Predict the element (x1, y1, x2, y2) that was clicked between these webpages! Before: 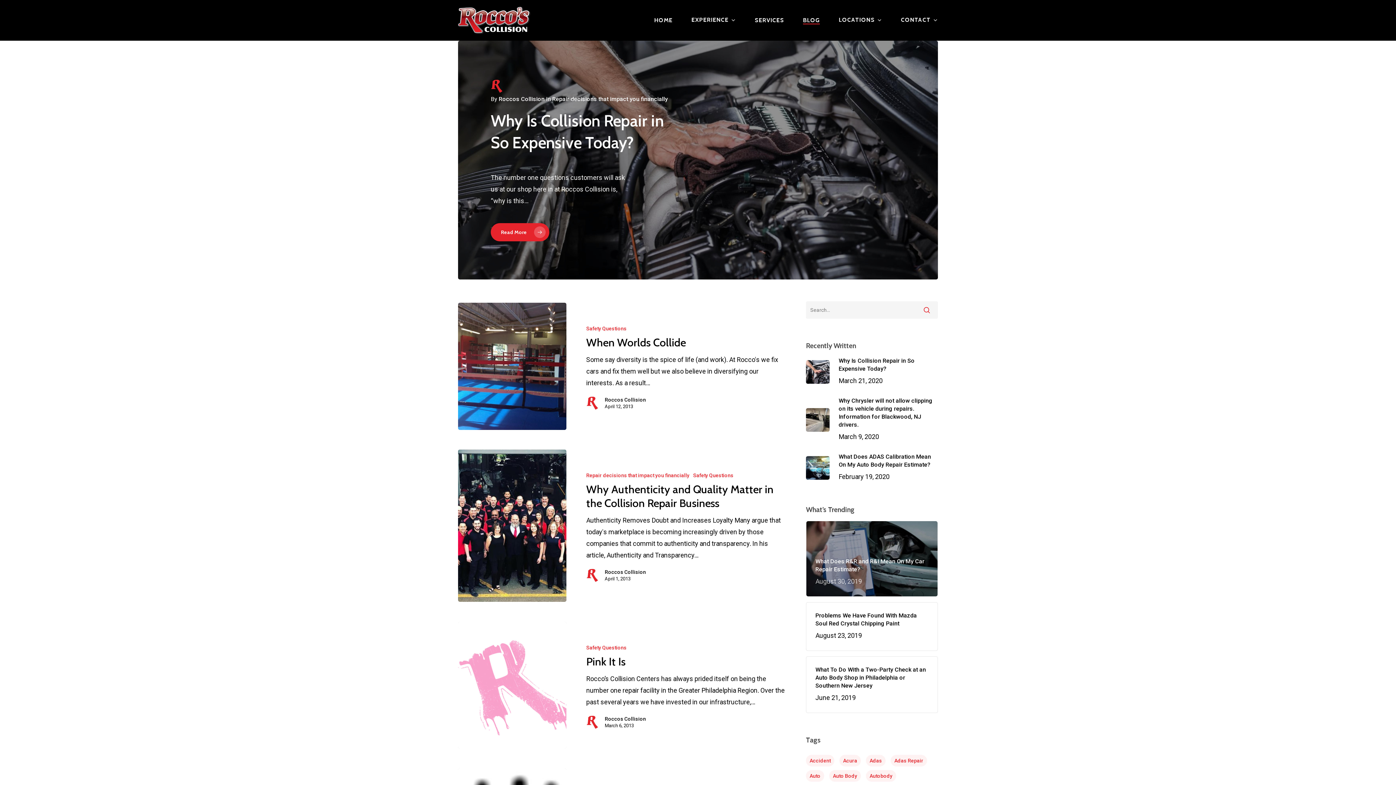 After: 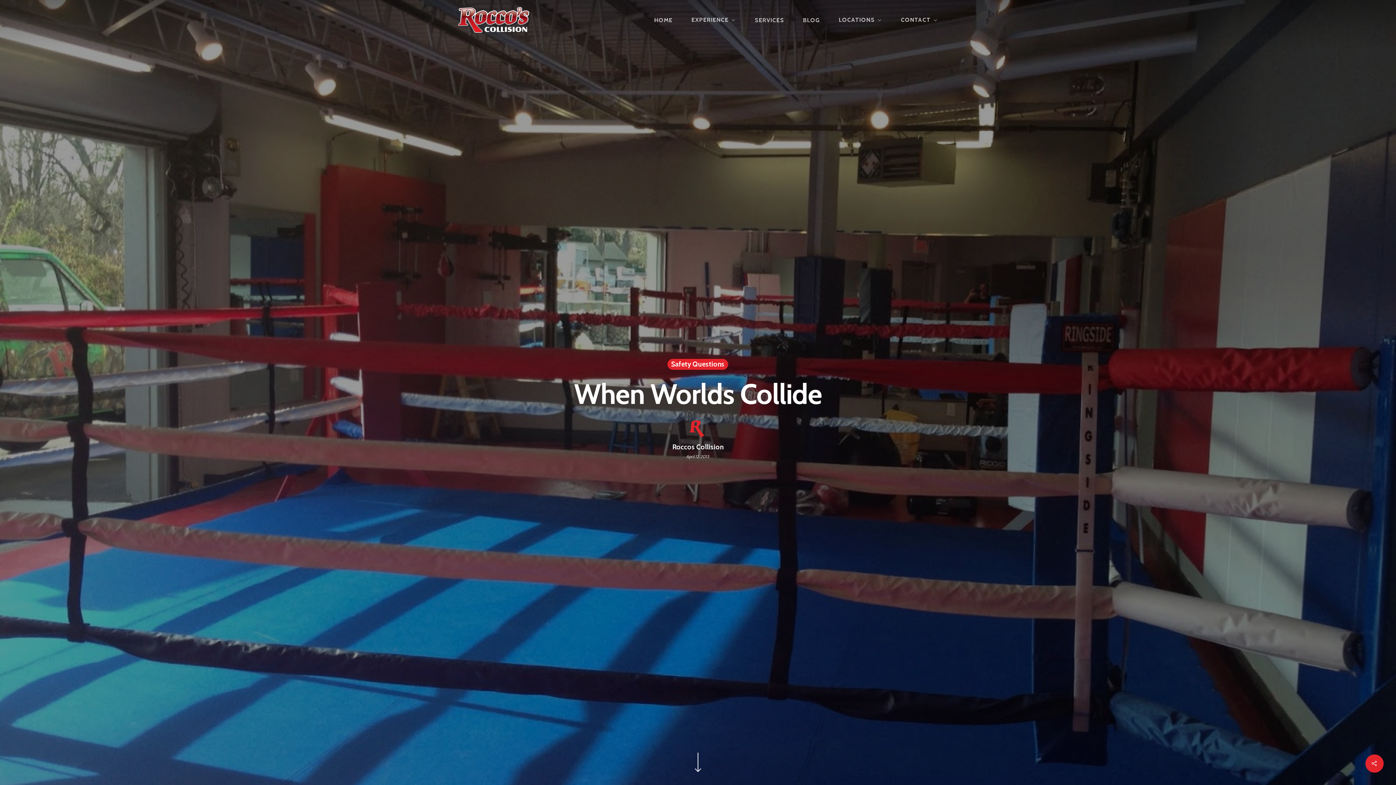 Action: bbox: (458, 302, 786, 430)